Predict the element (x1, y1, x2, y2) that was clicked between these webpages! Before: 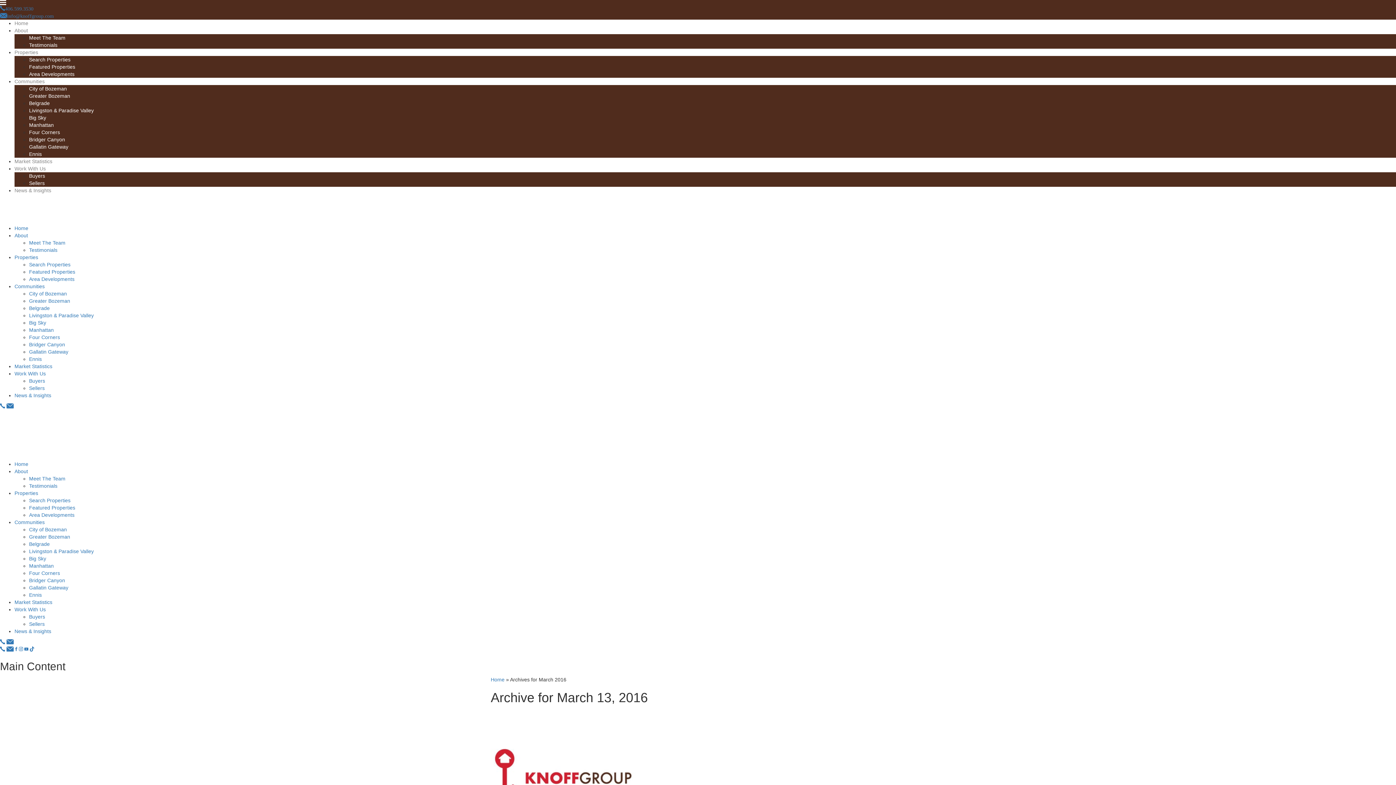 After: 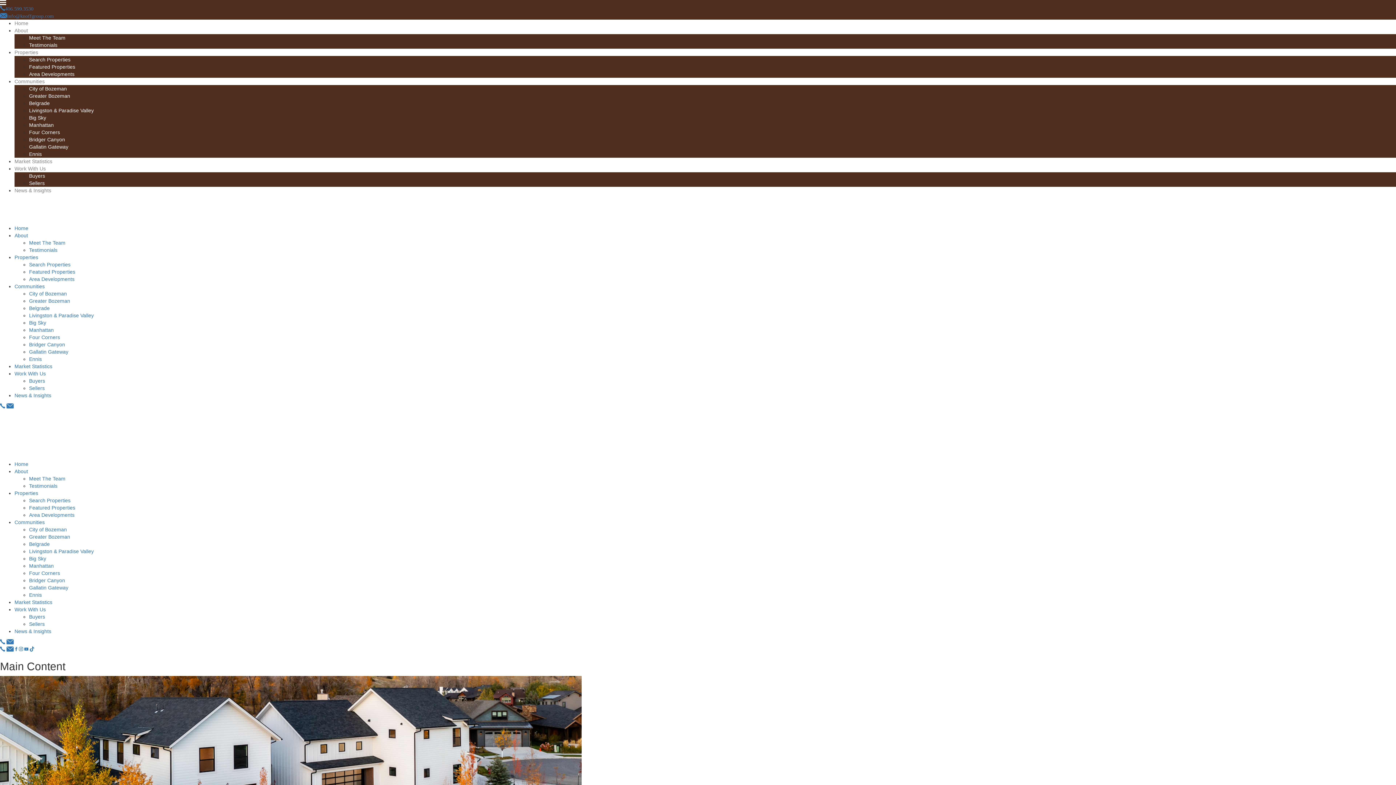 Action: label: Four Corners bbox: (29, 570, 60, 576)